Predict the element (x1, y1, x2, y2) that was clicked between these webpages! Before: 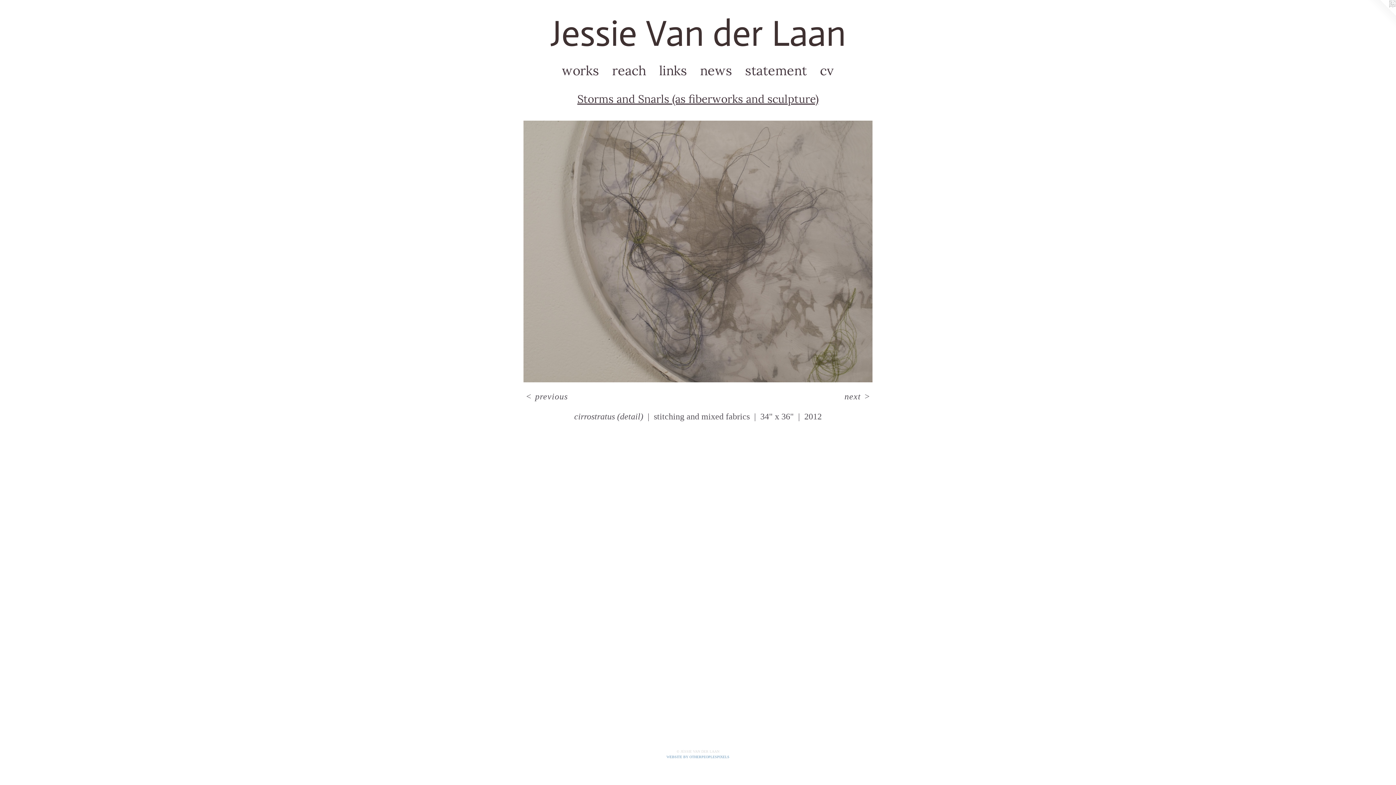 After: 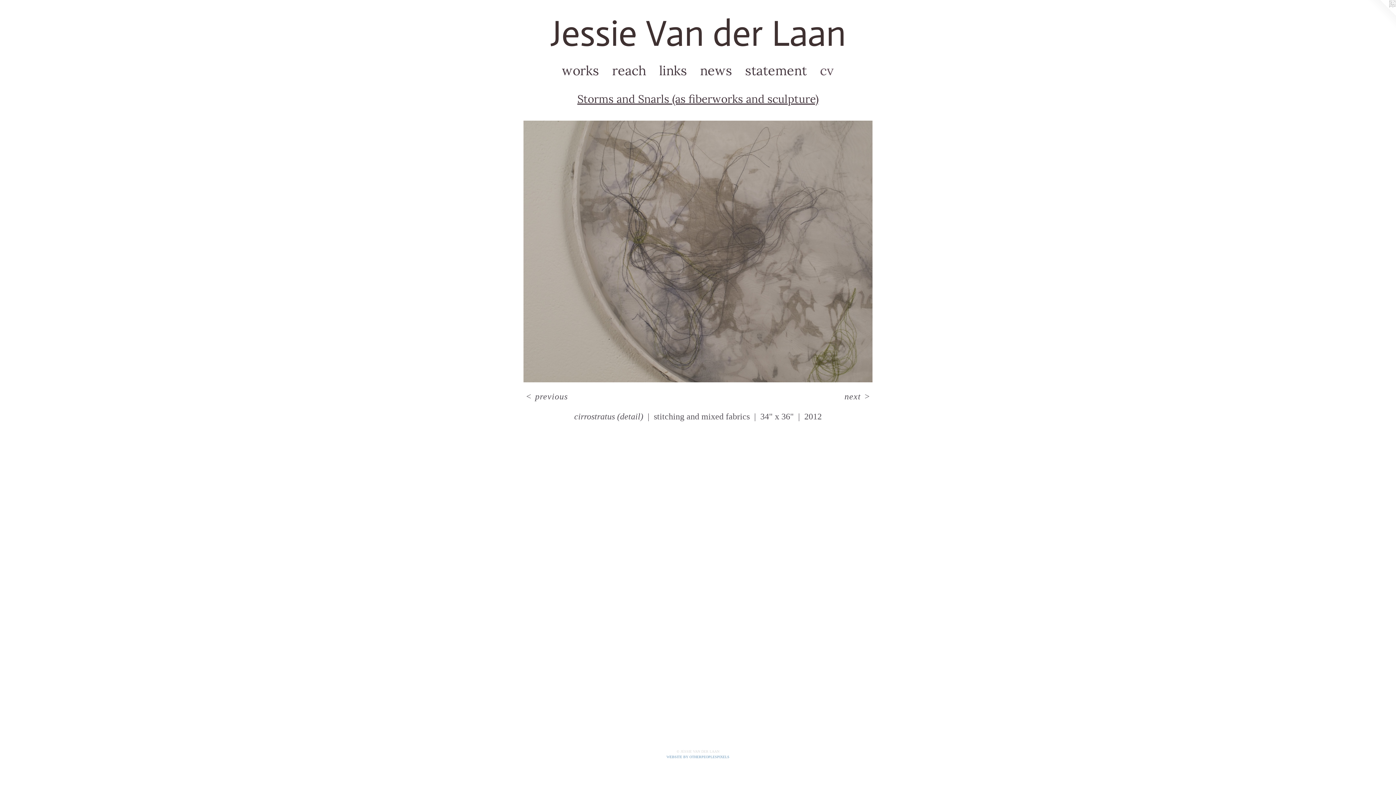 Action: bbox: (813, 60, 840, 80) label: cv